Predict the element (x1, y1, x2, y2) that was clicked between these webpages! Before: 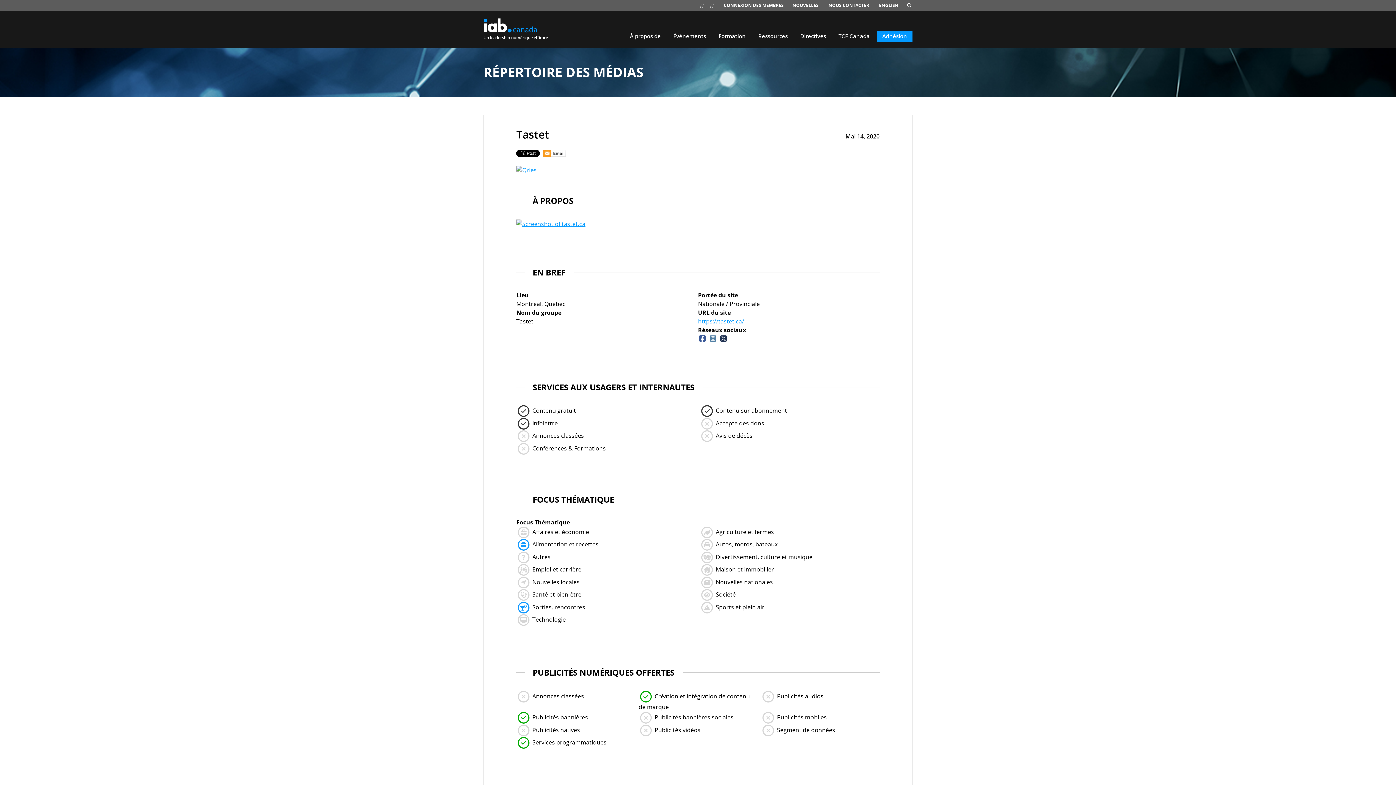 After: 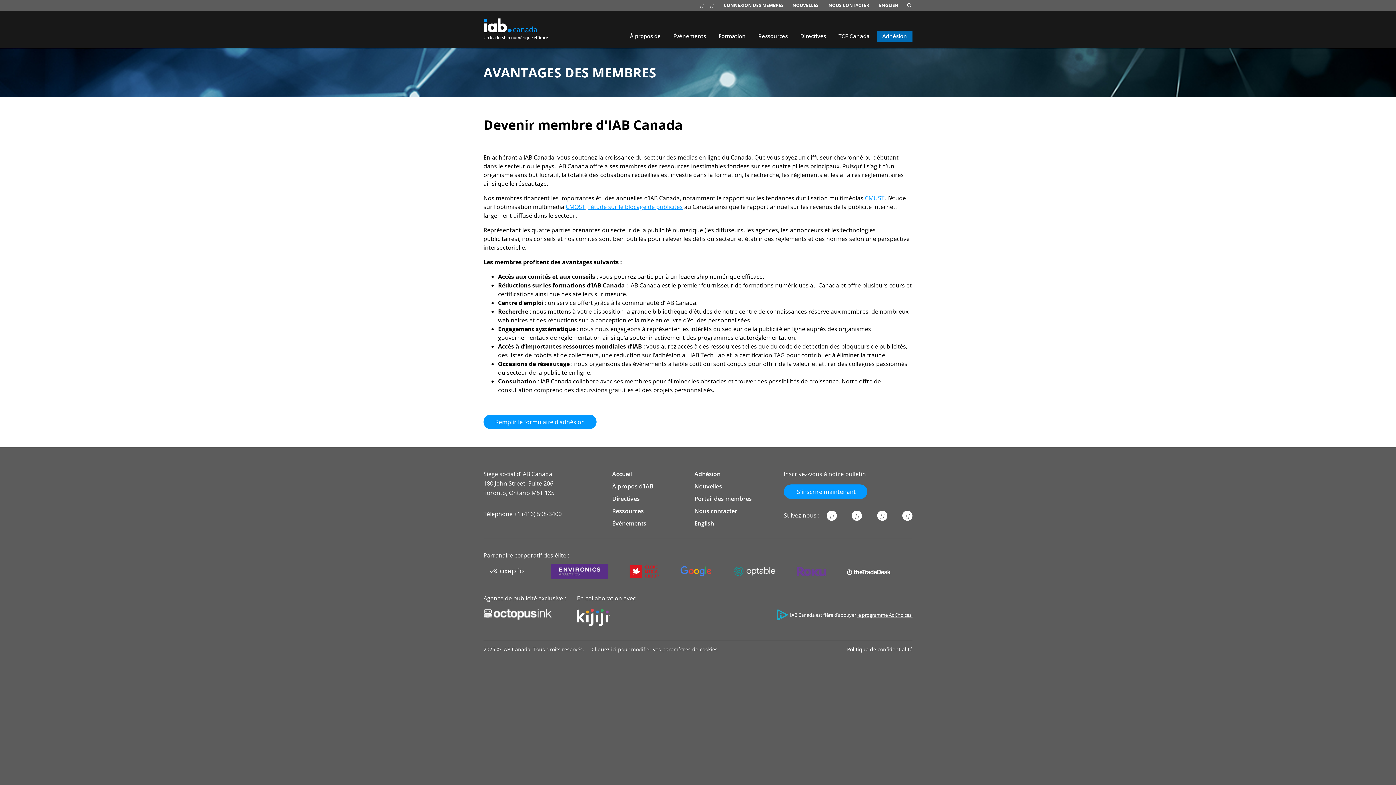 Action: label: Adhésion bbox: (876, 30, 912, 41)